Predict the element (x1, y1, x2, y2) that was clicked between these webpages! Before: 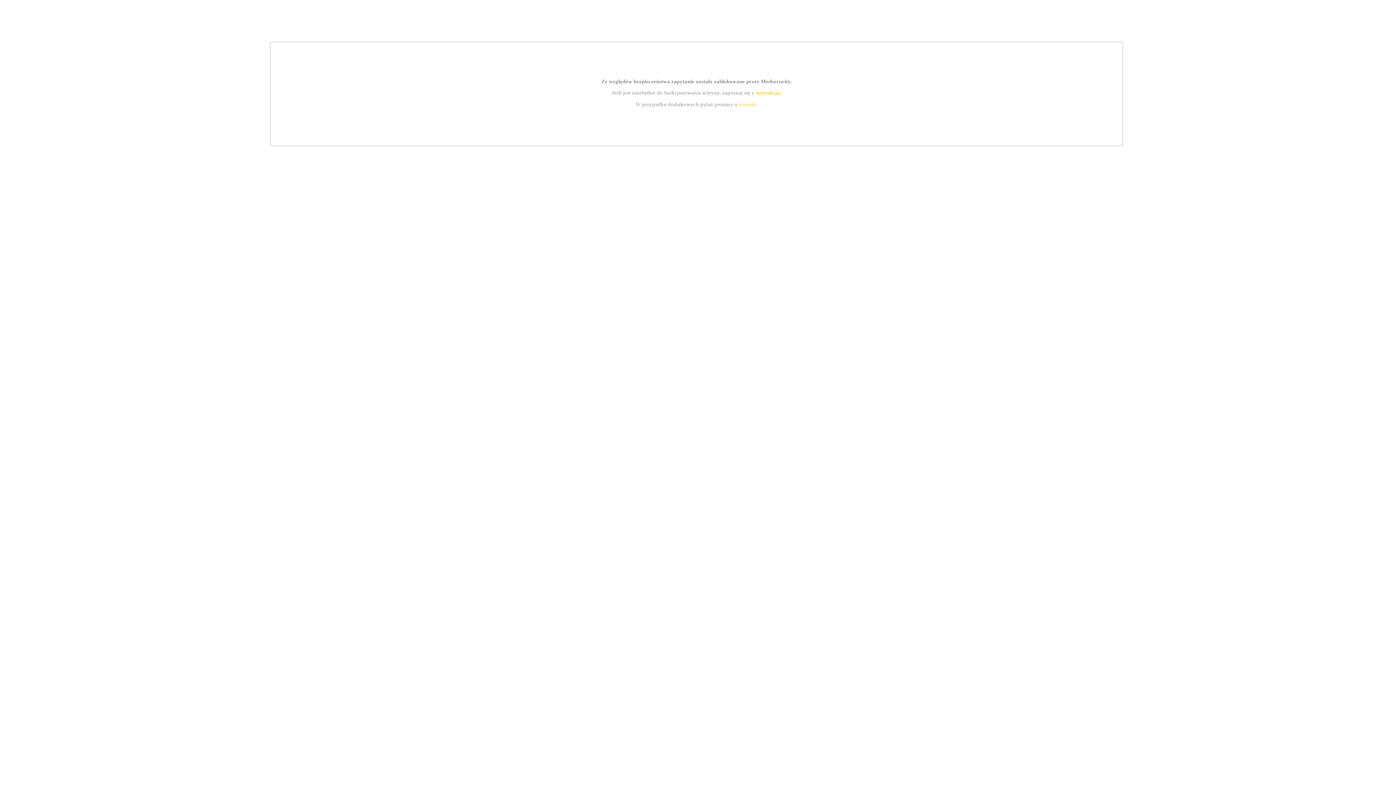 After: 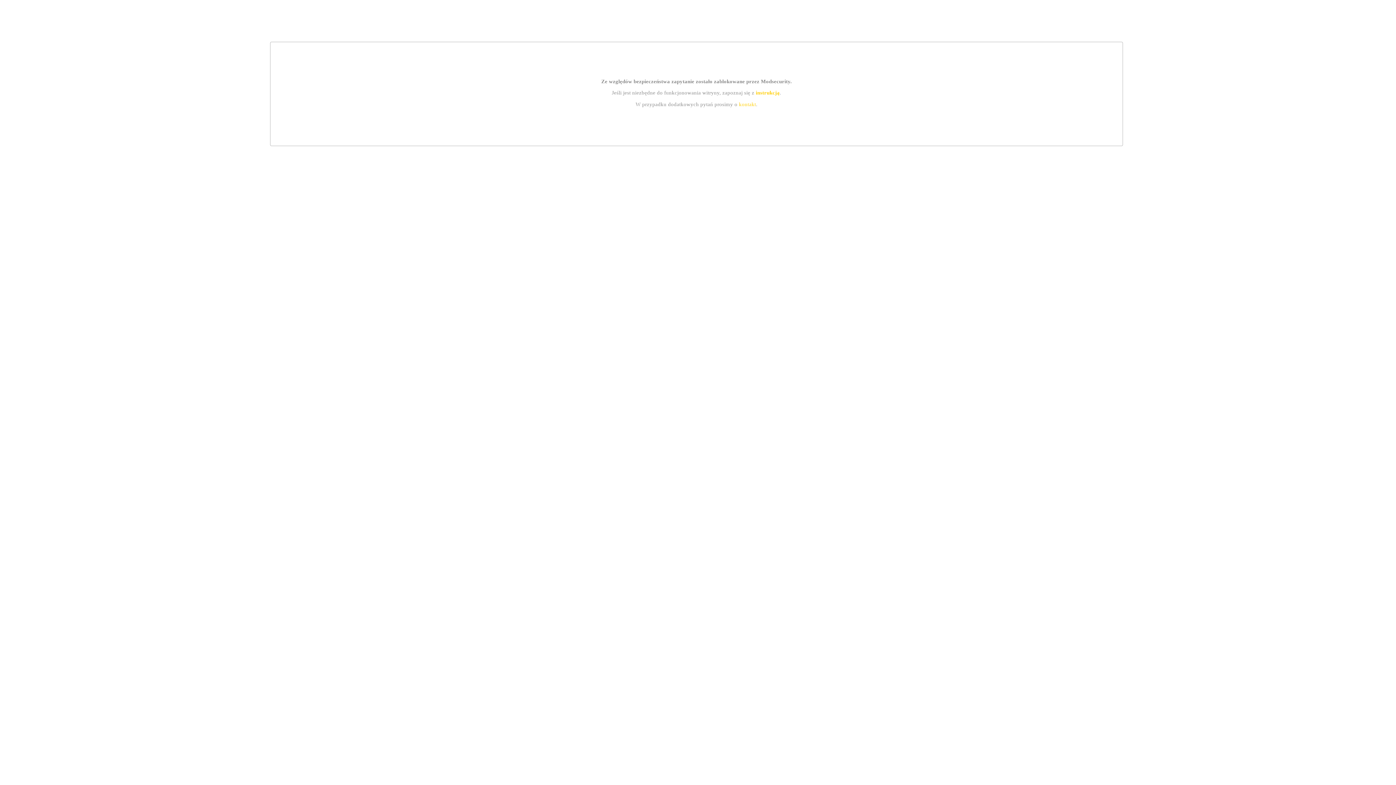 Action: bbox: (739, 101, 756, 107) label: kontakt